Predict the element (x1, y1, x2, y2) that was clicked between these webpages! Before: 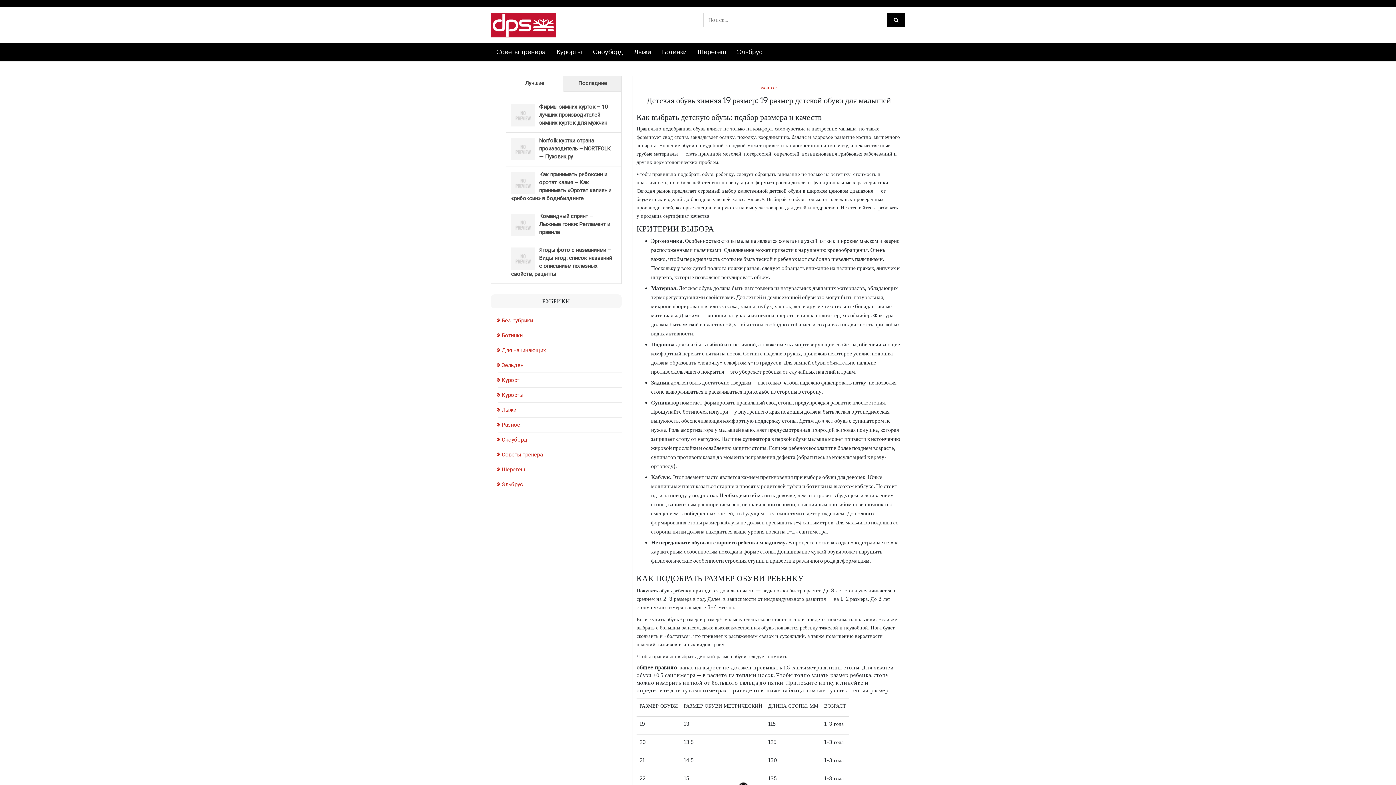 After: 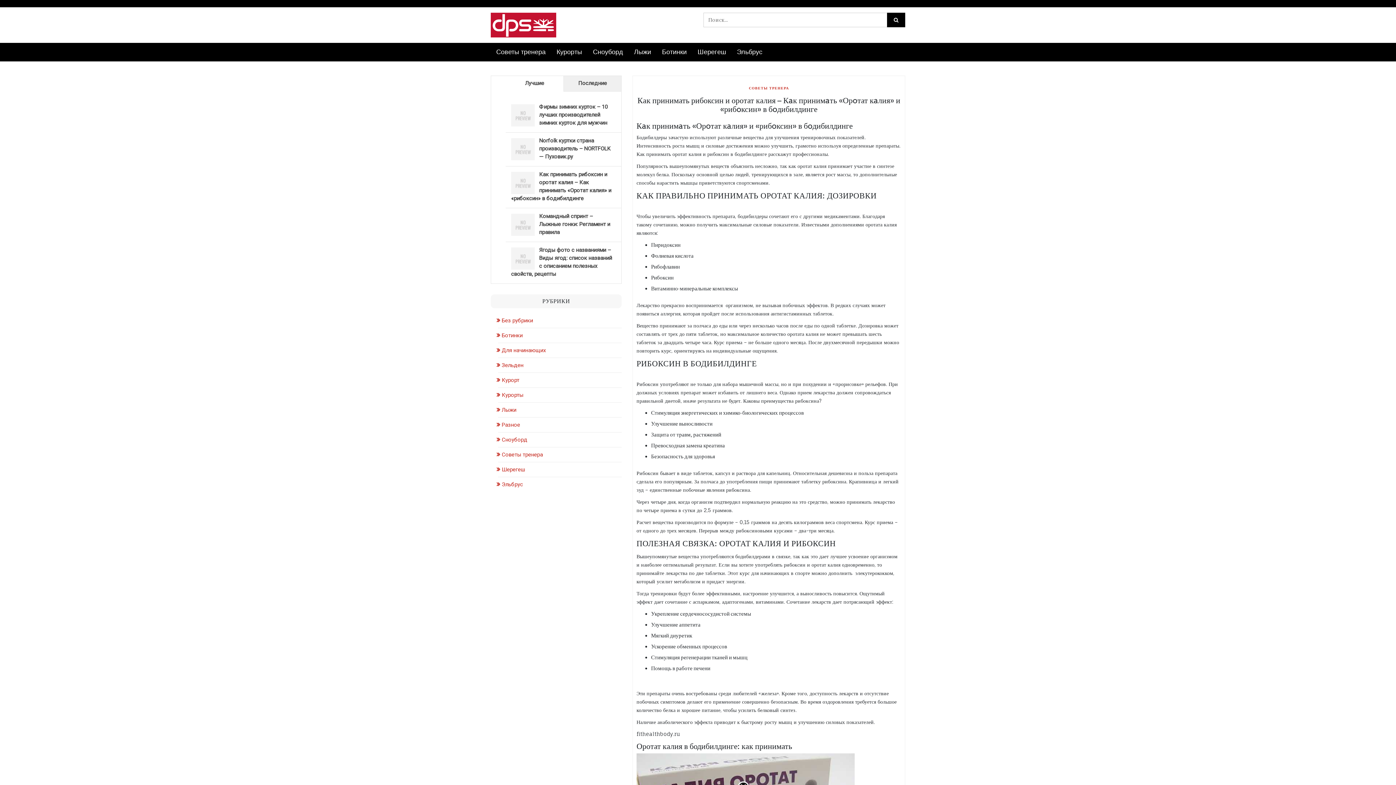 Action: bbox: (511, 180, 534, 186)